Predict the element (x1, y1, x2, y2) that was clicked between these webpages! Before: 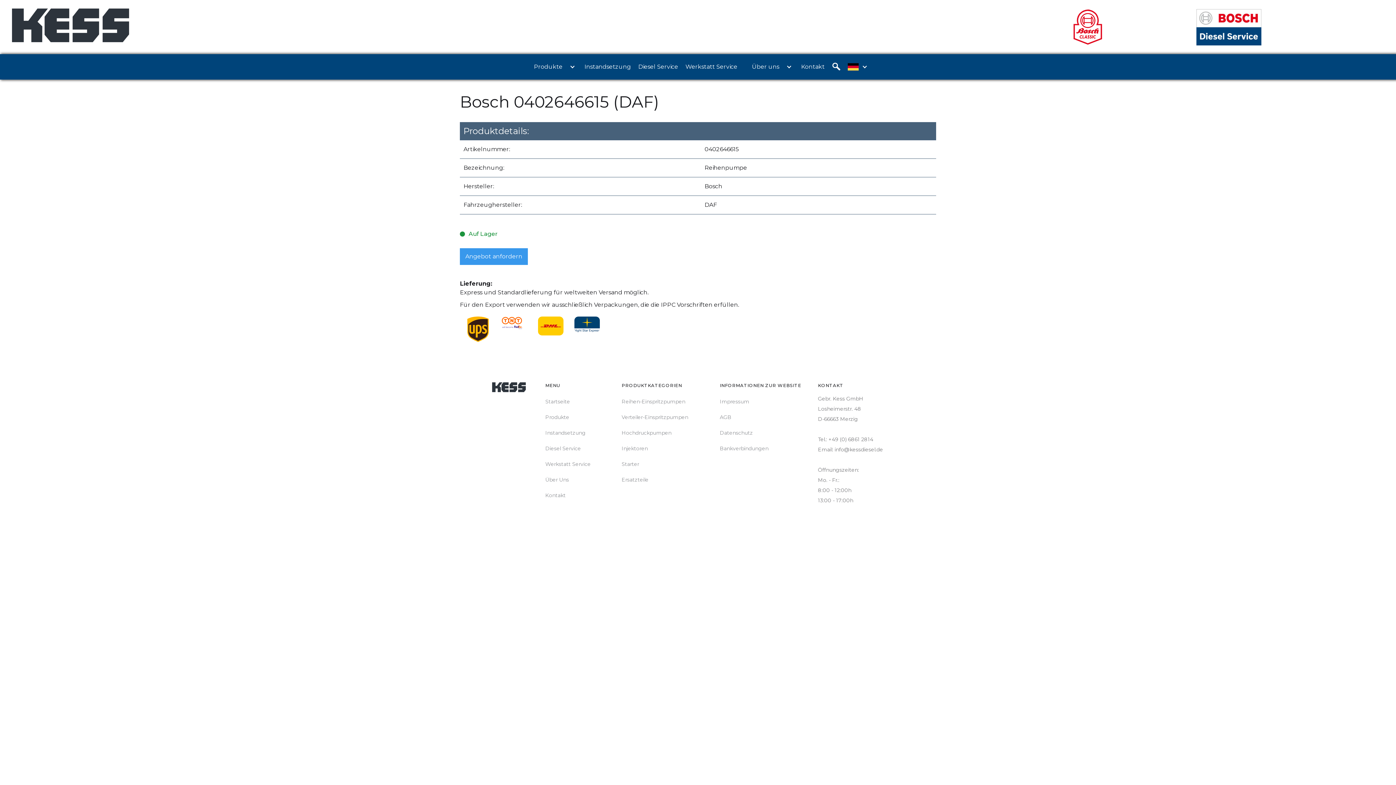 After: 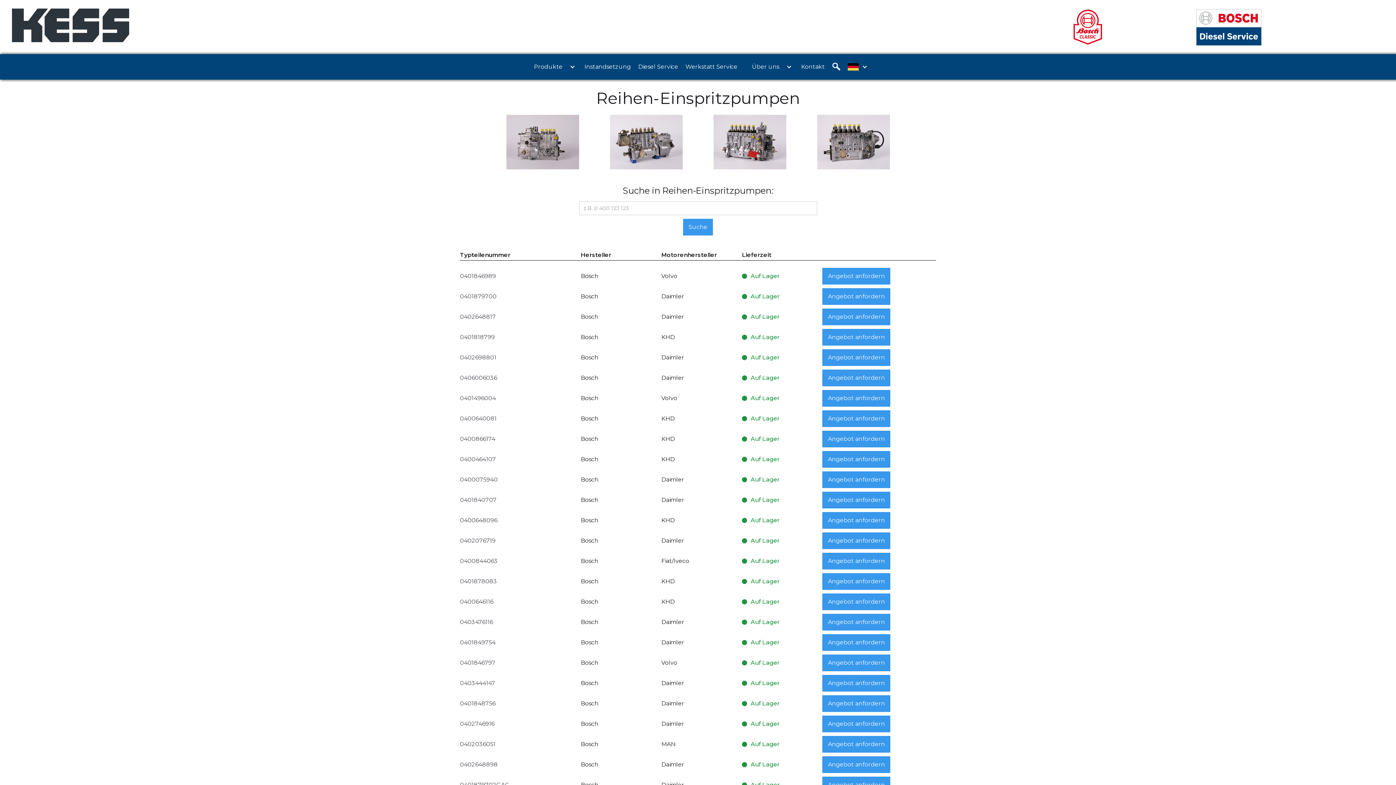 Action: bbox: (621, 396, 688, 406) label: Reihen-Einspritzpumpen